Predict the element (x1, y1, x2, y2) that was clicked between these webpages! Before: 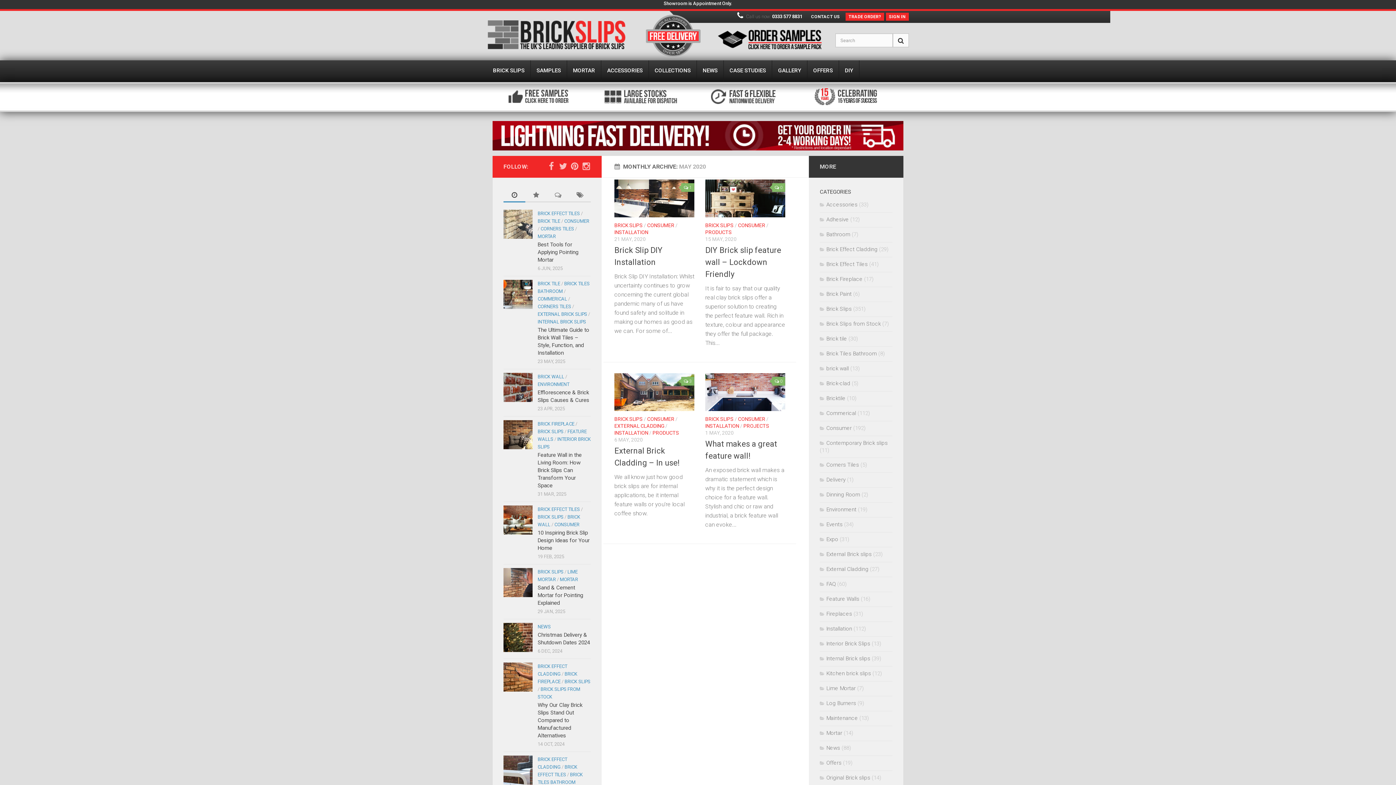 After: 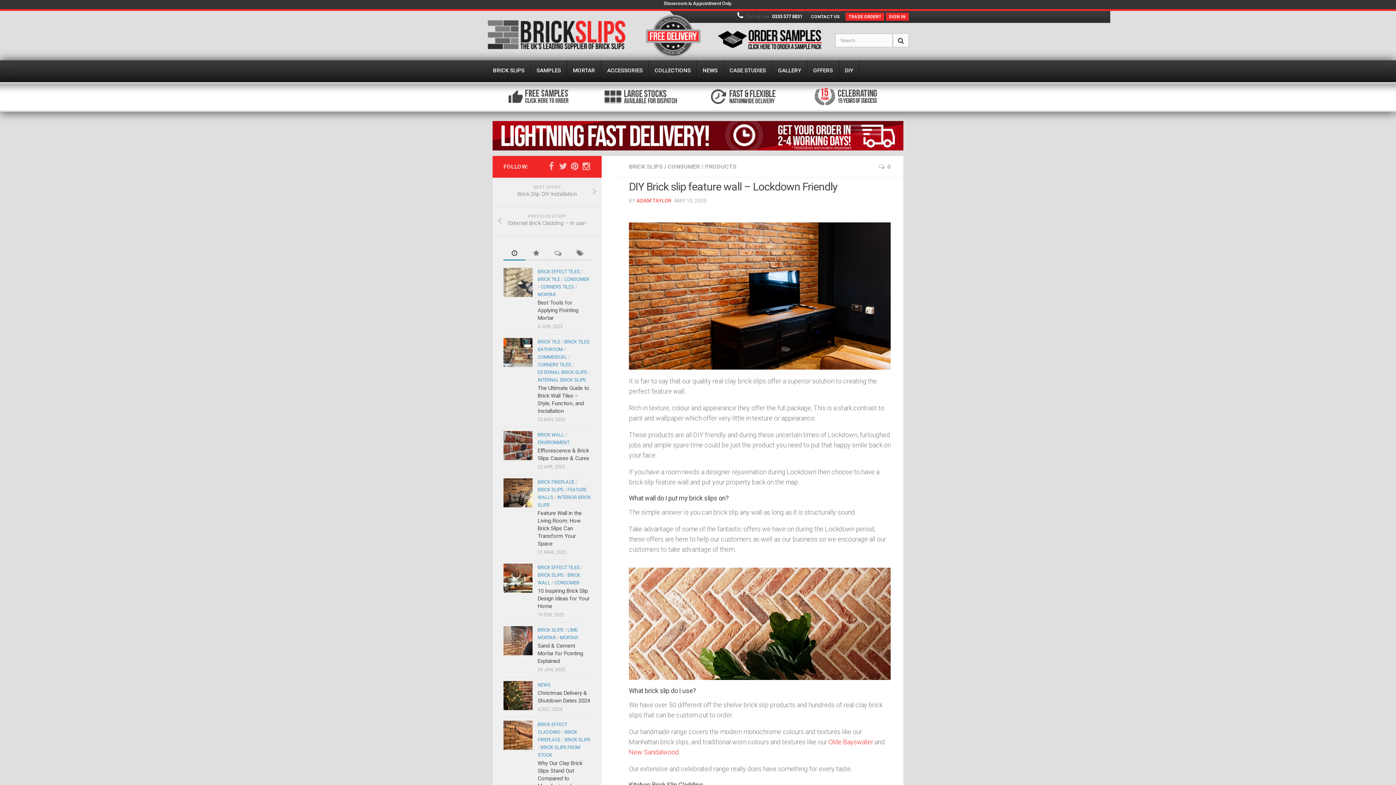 Action: bbox: (705, 179, 785, 217)